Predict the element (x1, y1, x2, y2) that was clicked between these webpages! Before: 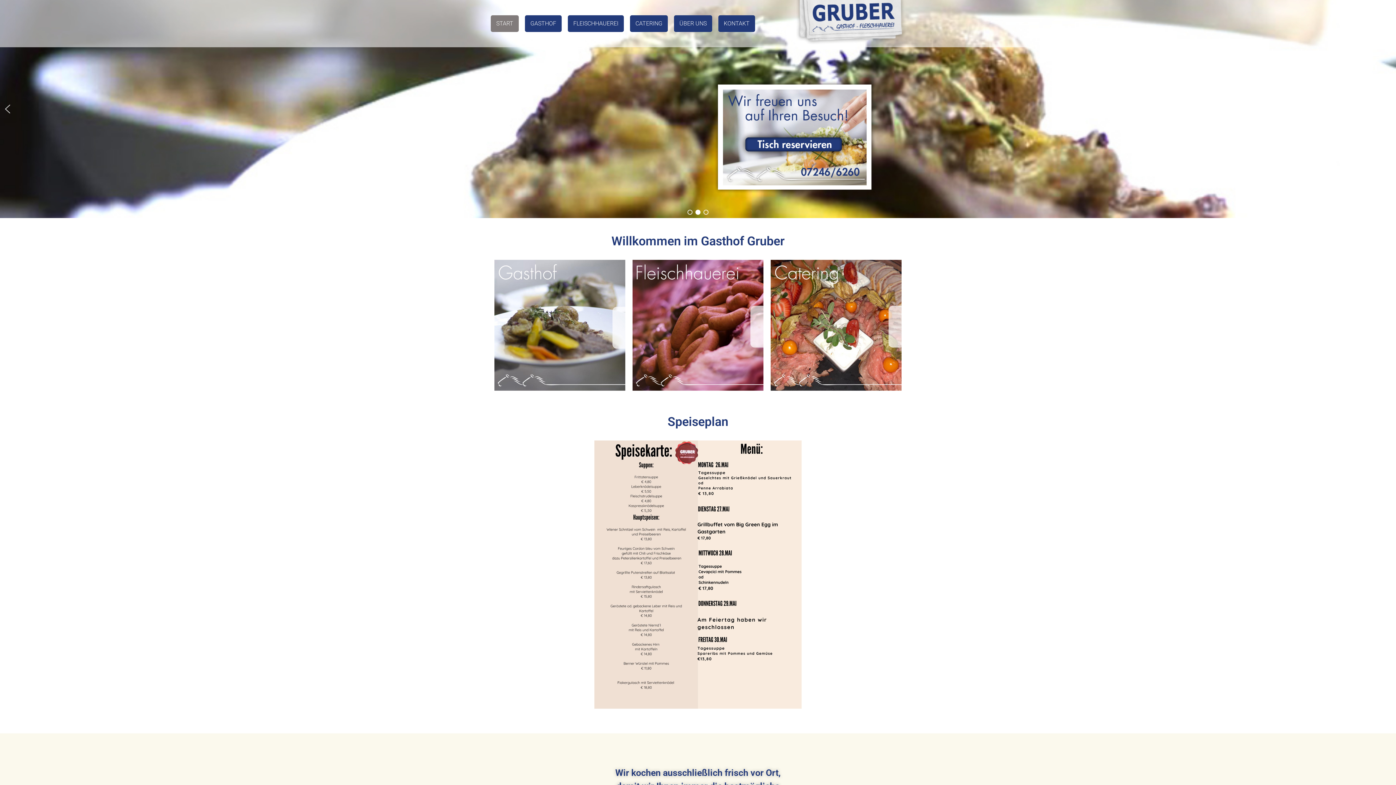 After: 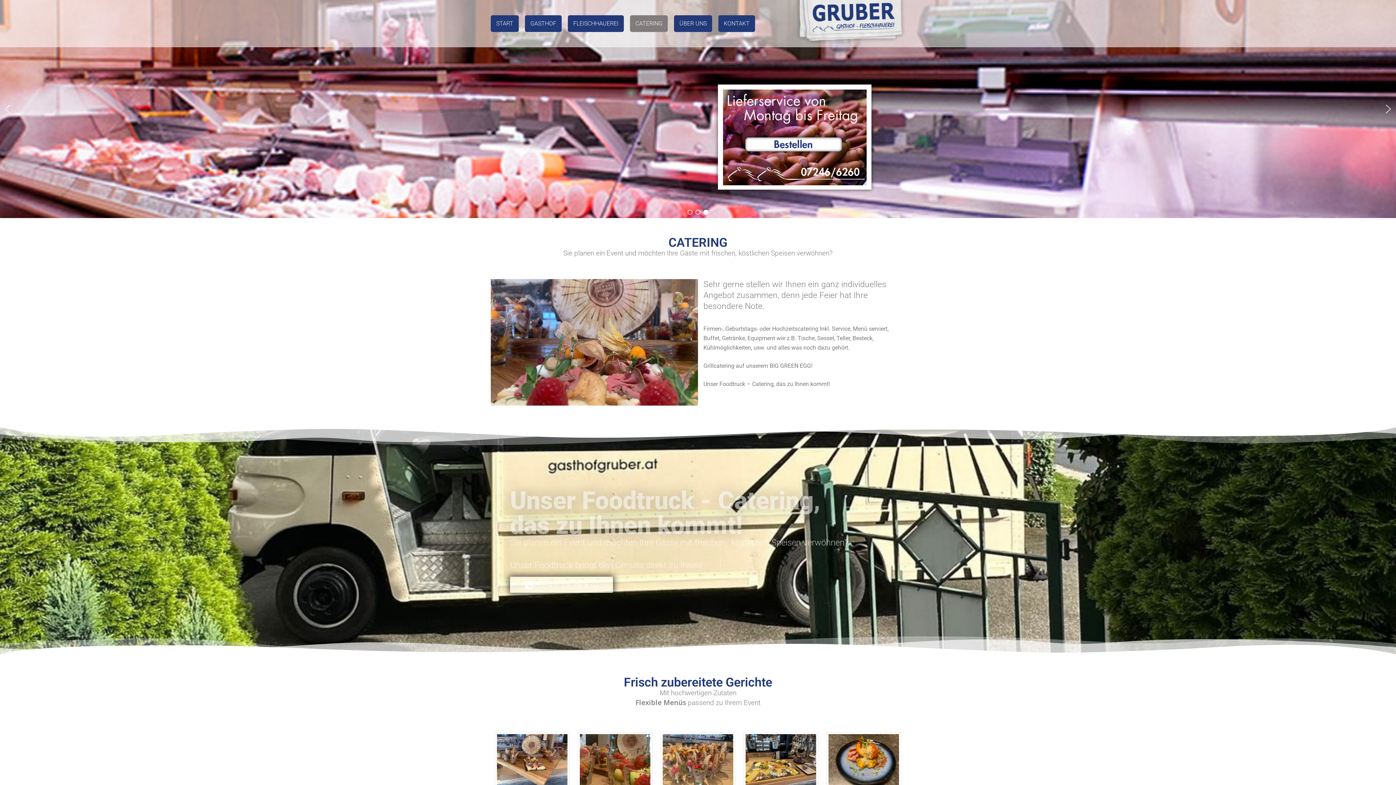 Action: bbox: (712, 79, 876, 195)